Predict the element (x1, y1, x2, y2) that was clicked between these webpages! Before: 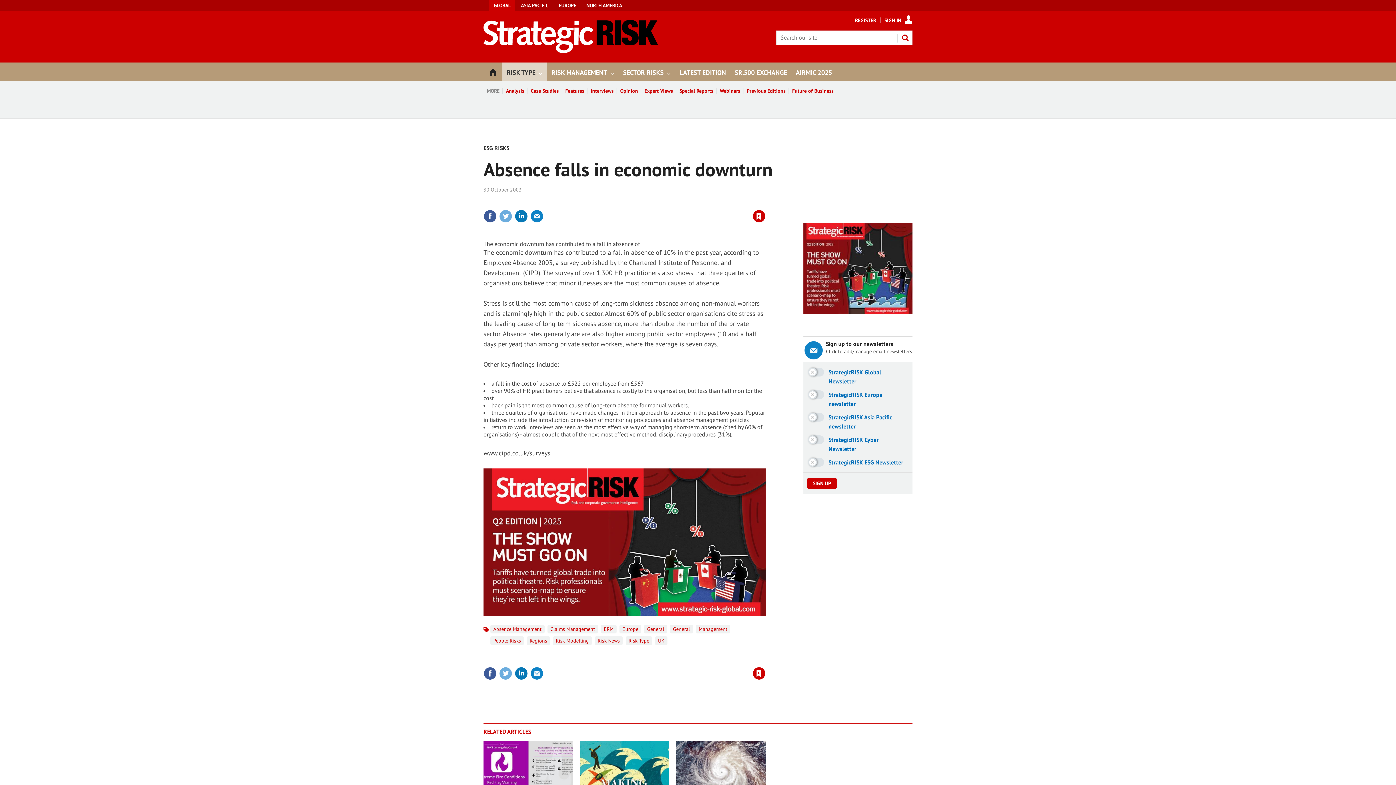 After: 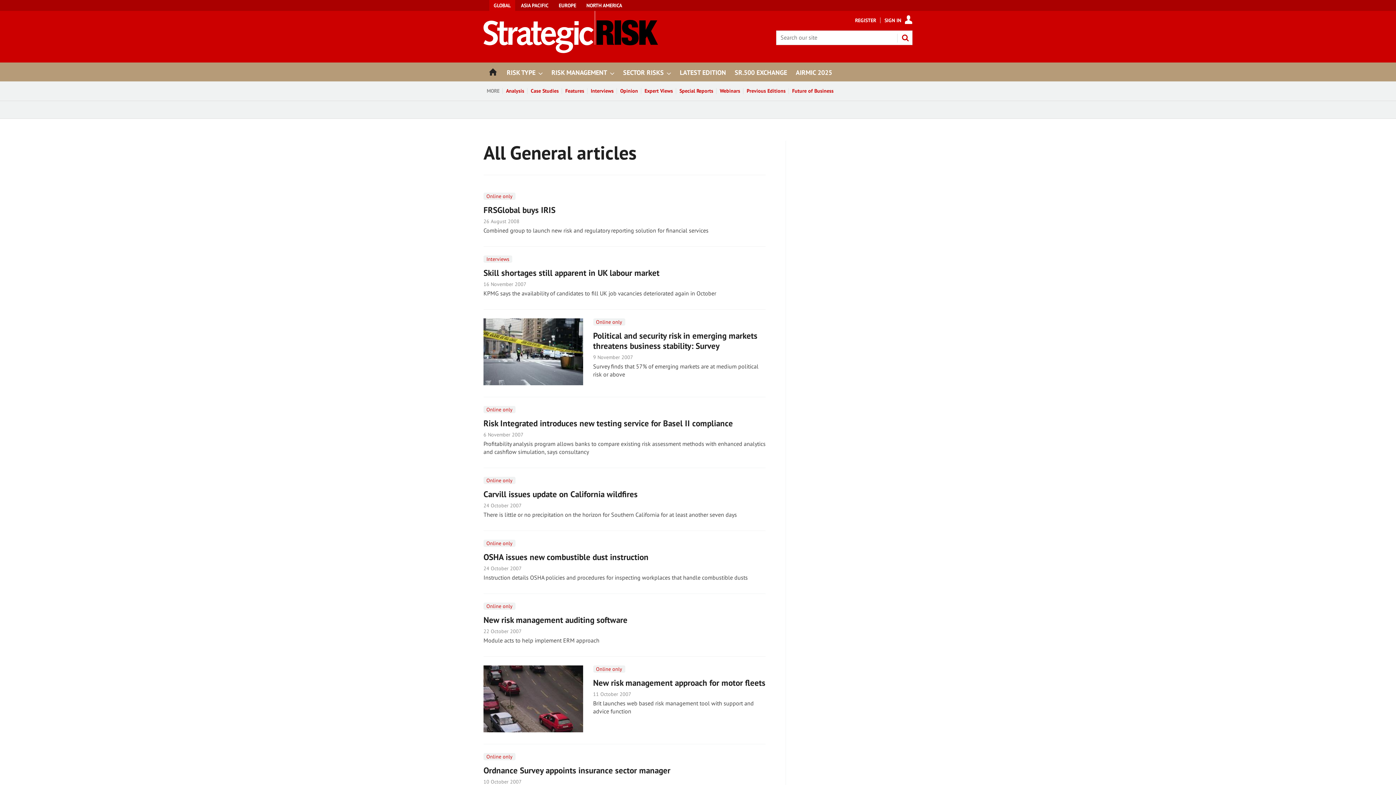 Action: bbox: (670, 625, 693, 633) label: General